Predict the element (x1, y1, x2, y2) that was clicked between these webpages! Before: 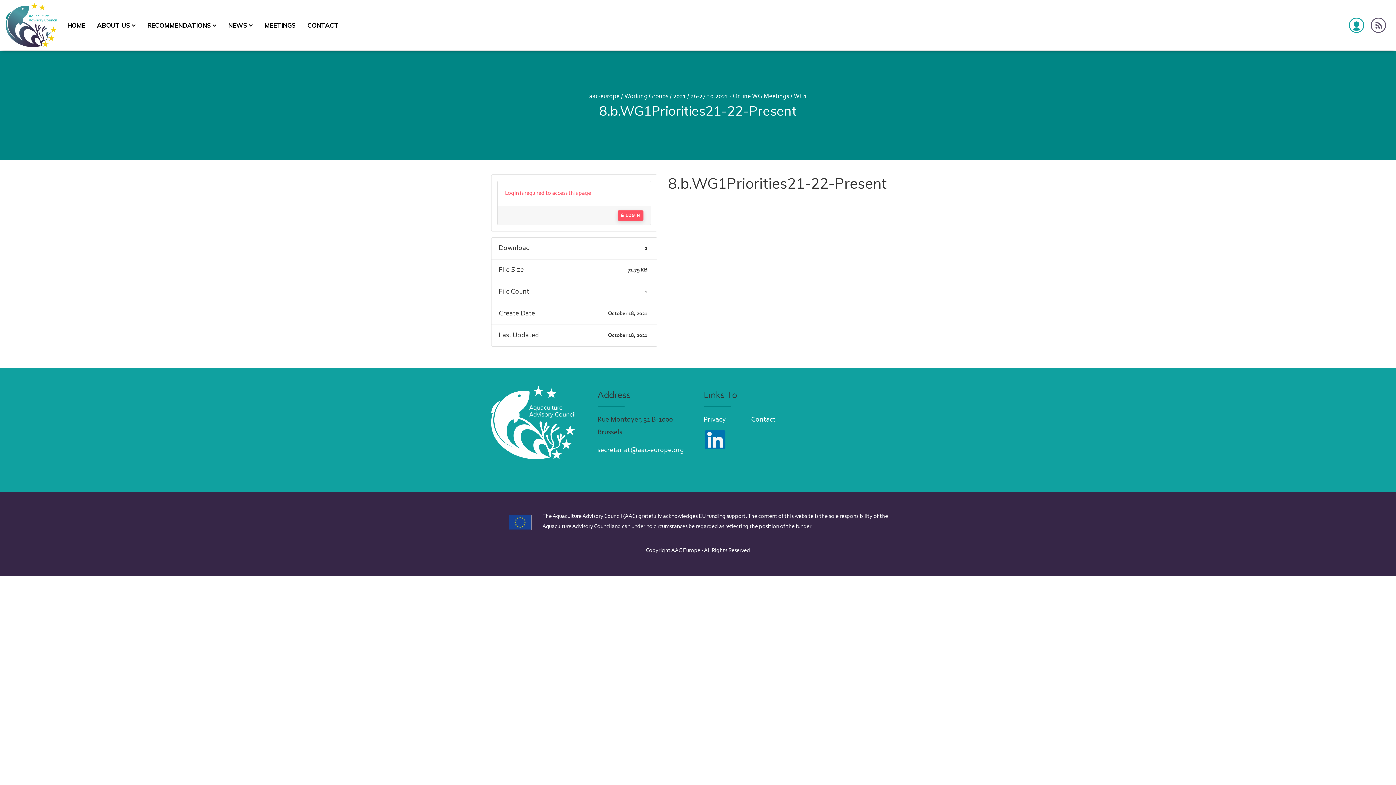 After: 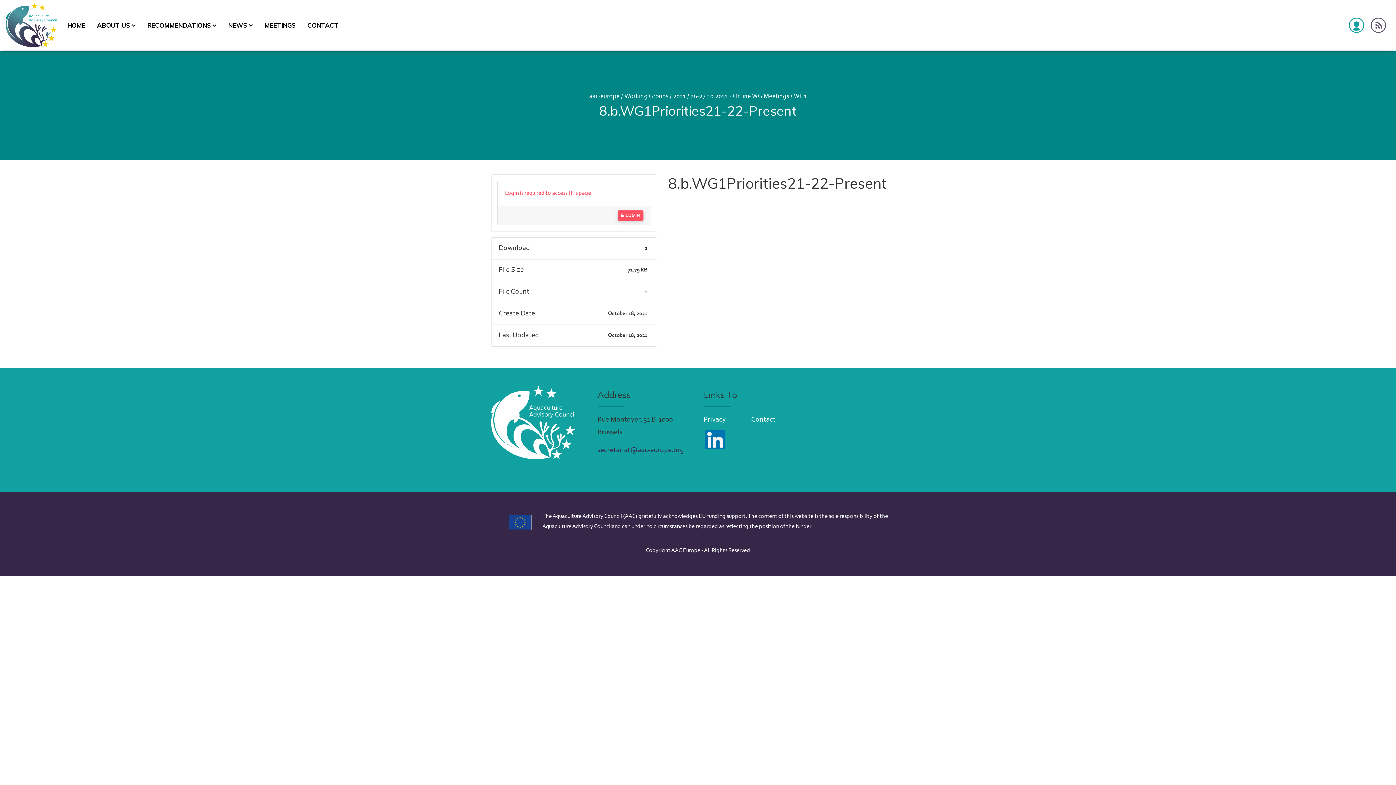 Action: label: secretariat@aac-europe.org bbox: (597, 447, 684, 454)